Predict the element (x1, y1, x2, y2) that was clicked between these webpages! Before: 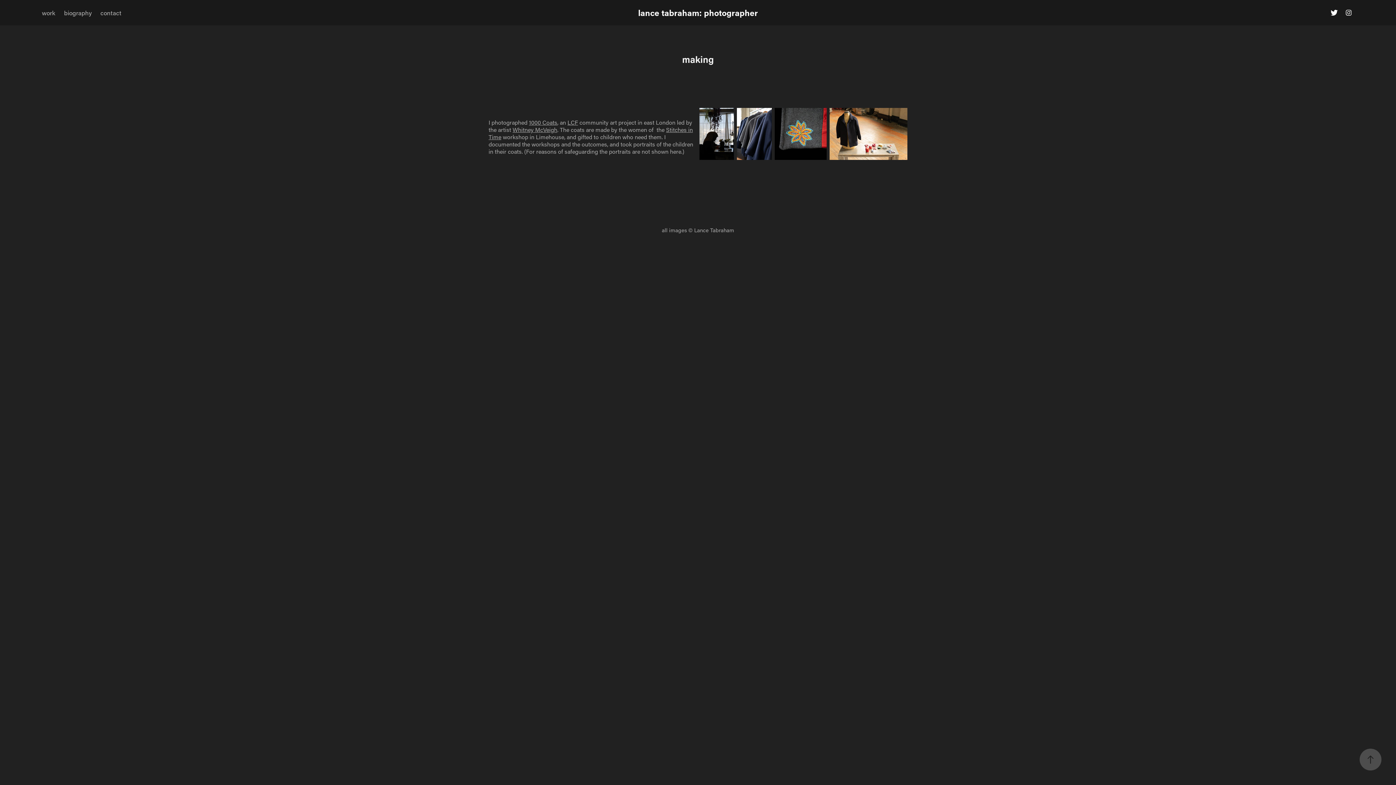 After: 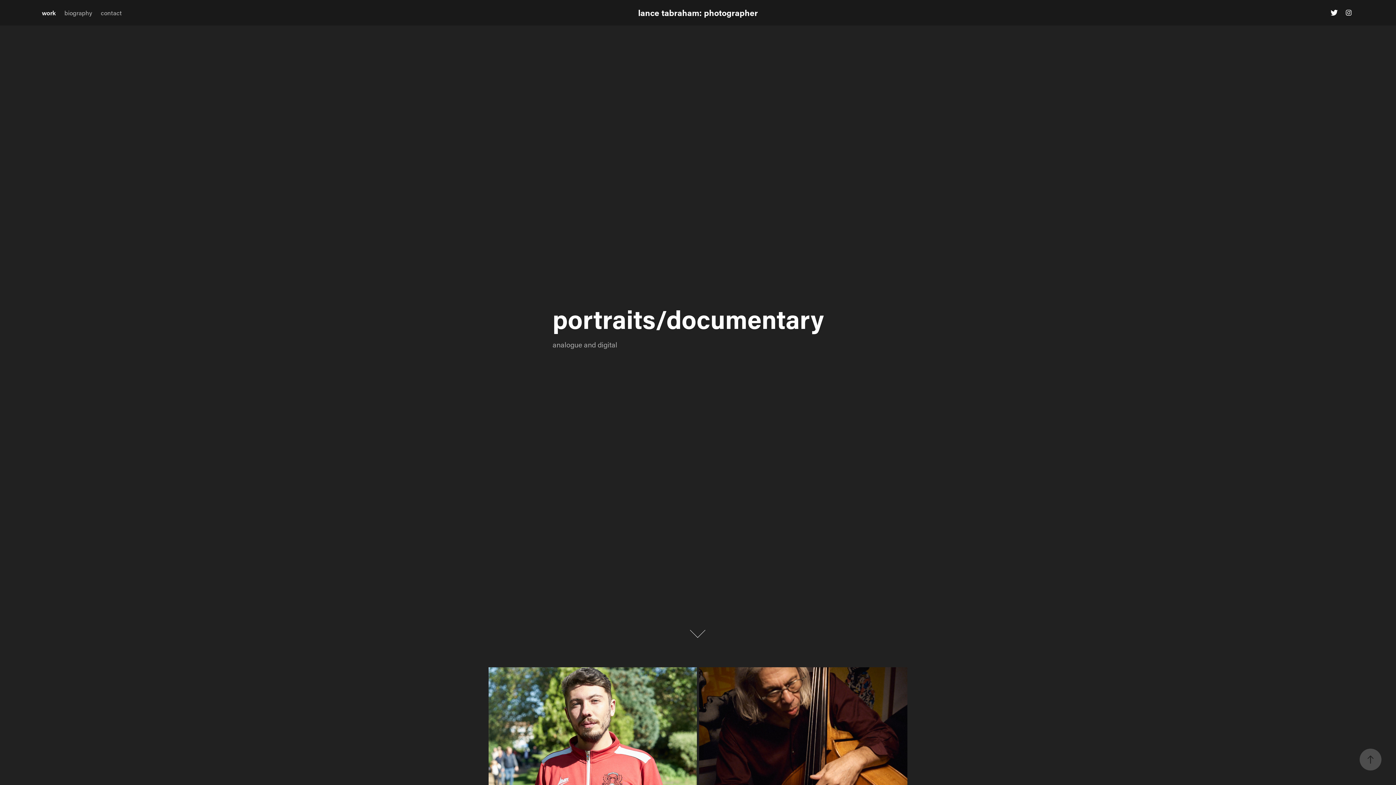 Action: bbox: (638, 7, 758, 18) label: lance tabraham: photographer